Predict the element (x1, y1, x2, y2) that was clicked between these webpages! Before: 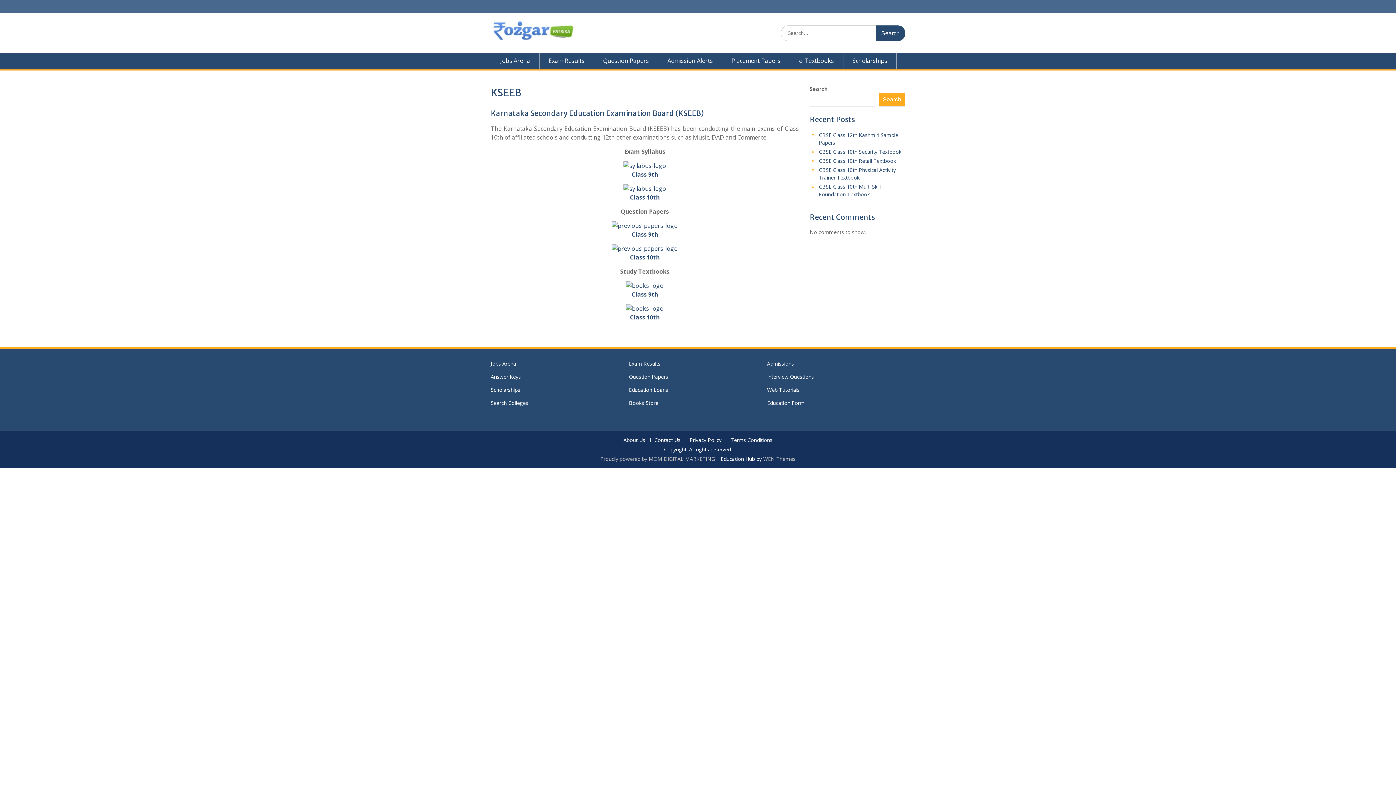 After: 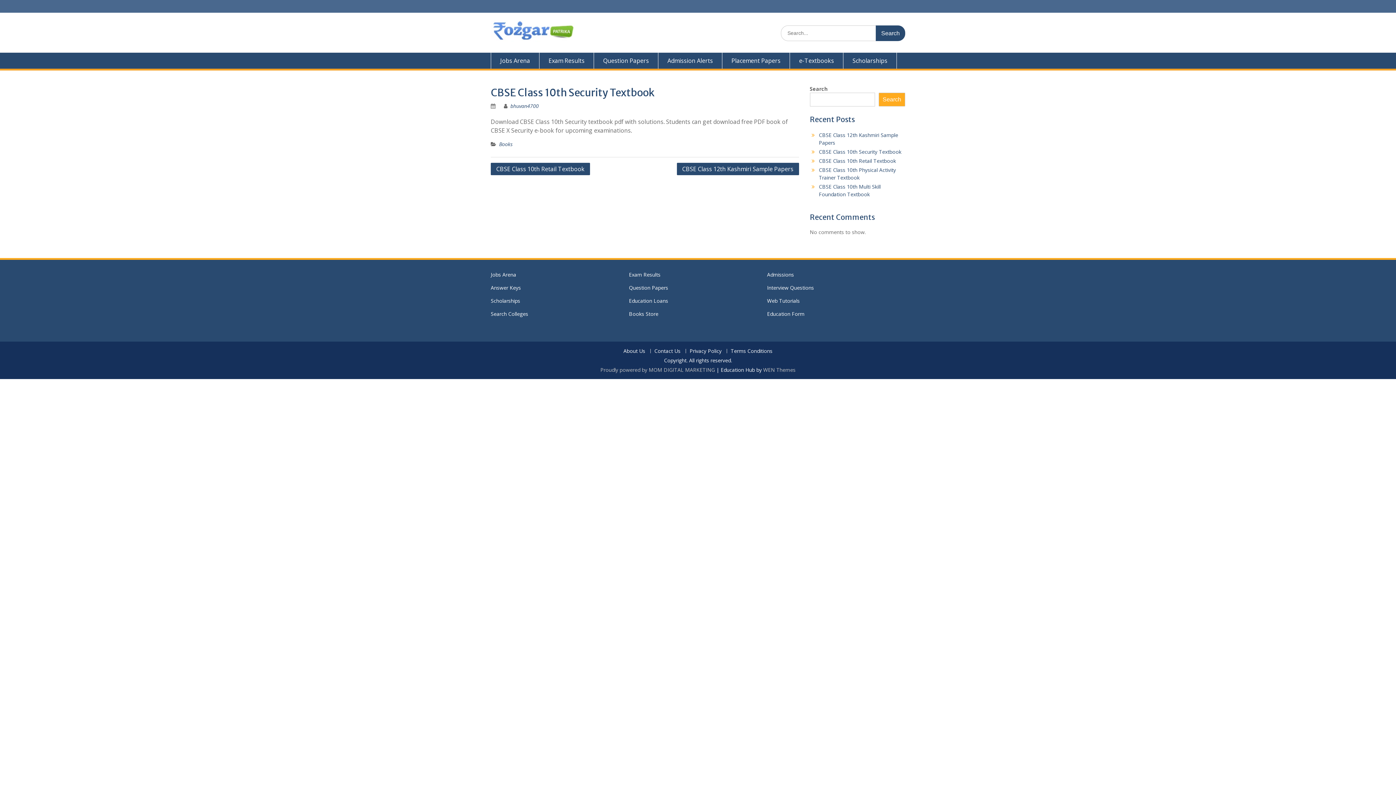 Action: label: CBSE Class 10th Security Textbook bbox: (819, 148, 901, 155)